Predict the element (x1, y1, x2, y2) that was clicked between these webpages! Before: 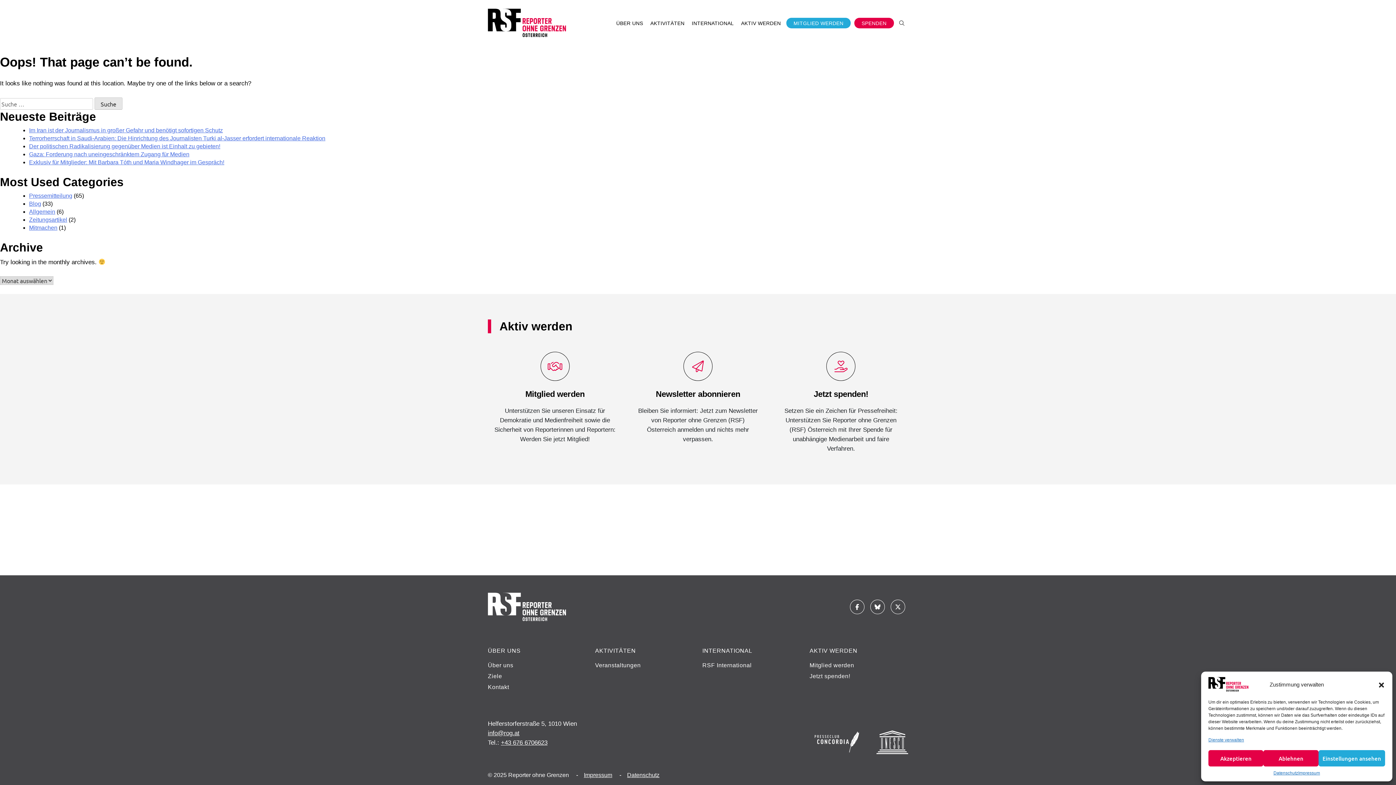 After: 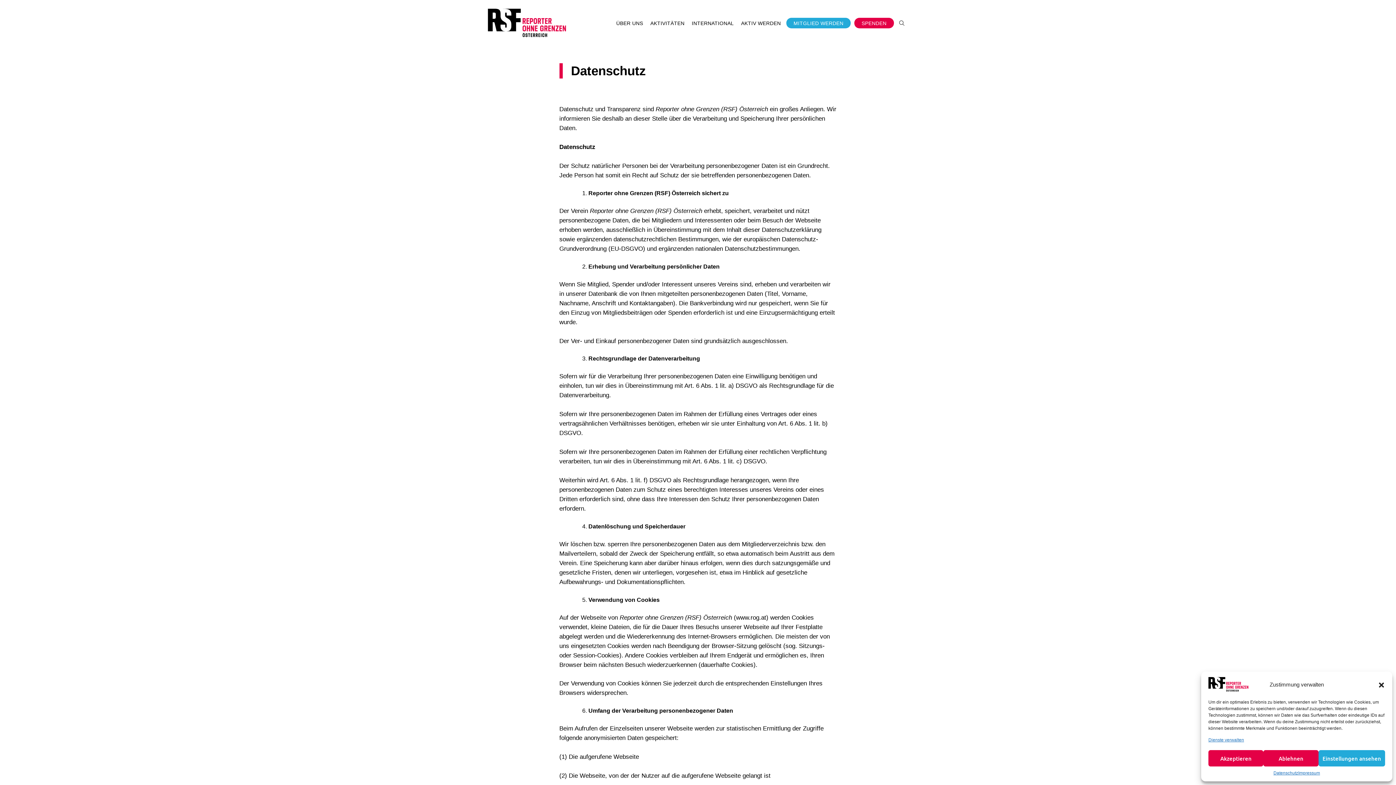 Action: bbox: (619, 772, 659, 778) label: Datenschutz